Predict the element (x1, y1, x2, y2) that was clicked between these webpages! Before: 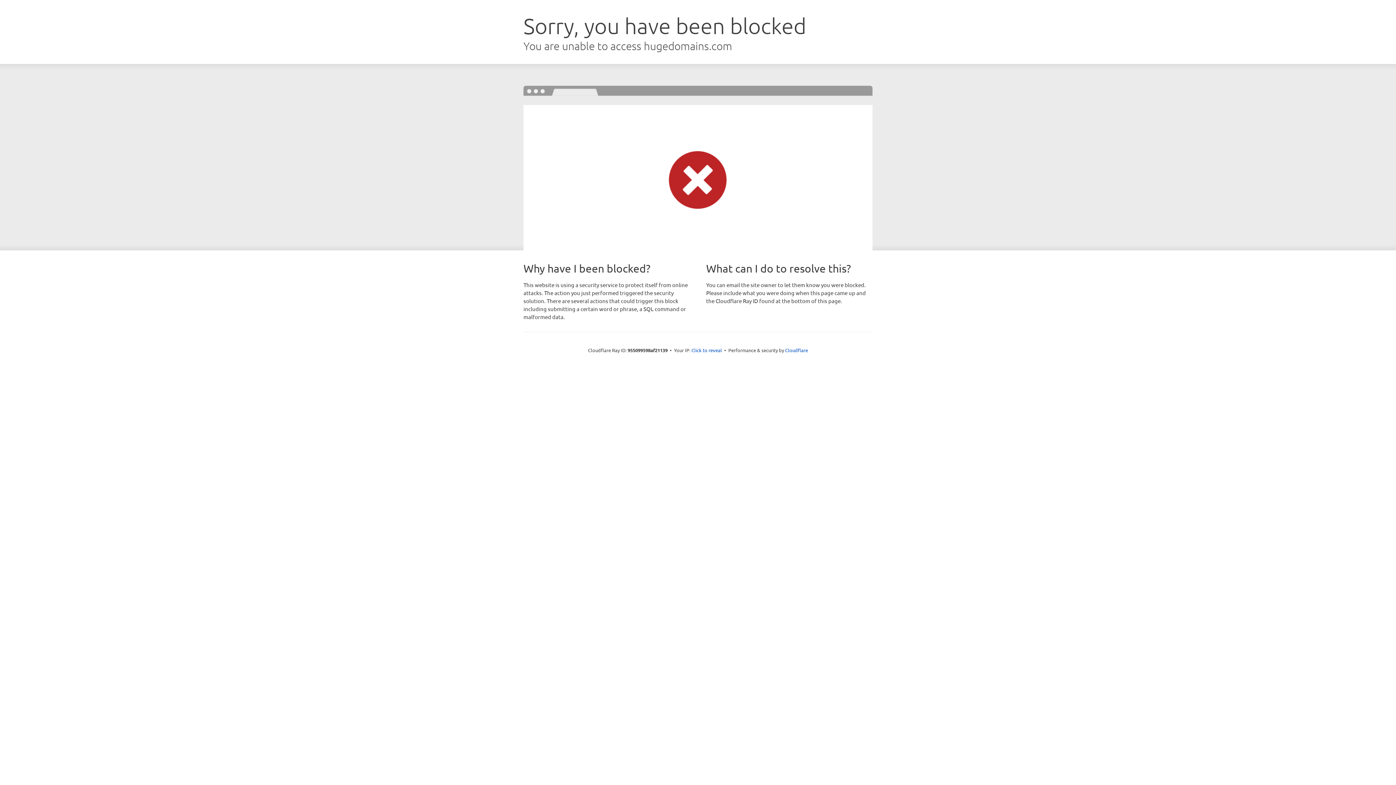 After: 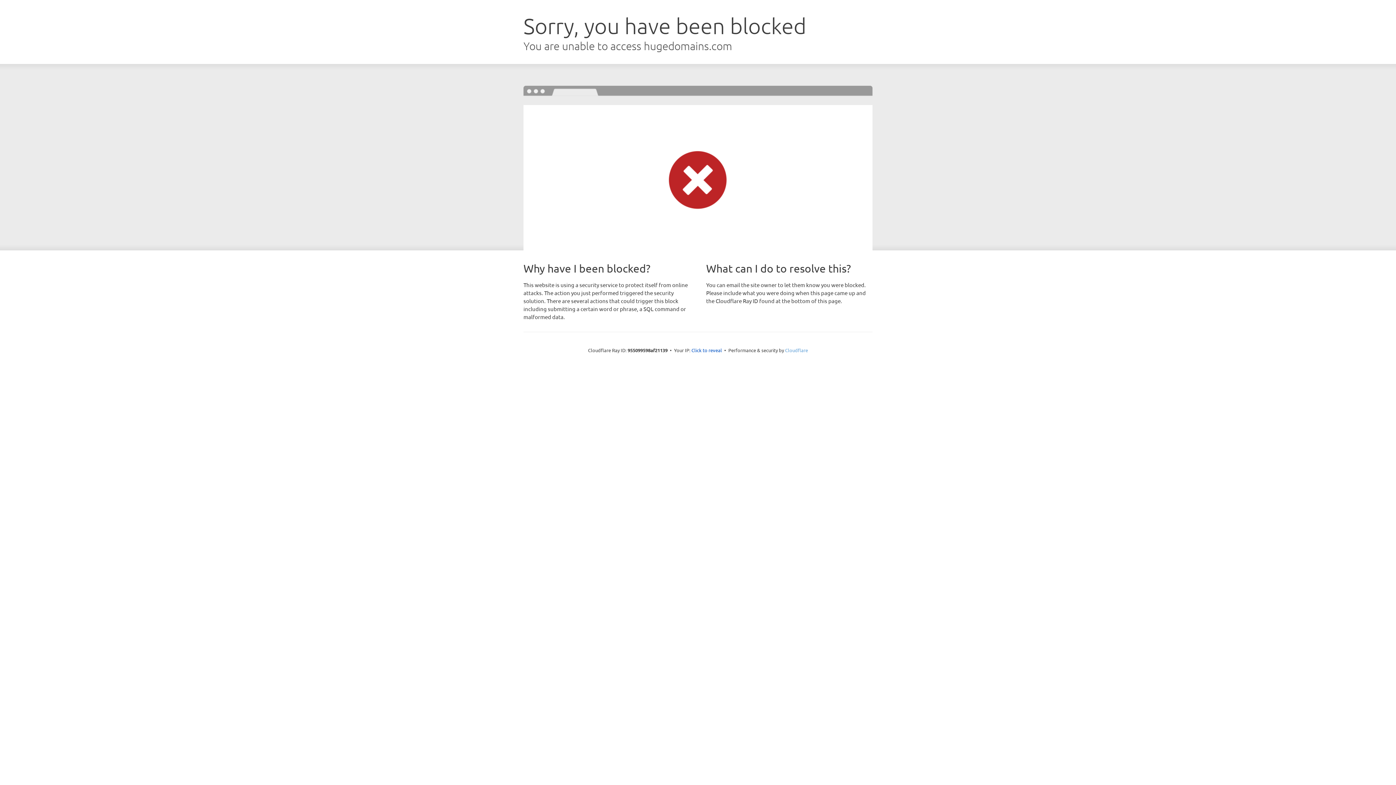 Action: bbox: (785, 347, 808, 353) label: Cloudflare